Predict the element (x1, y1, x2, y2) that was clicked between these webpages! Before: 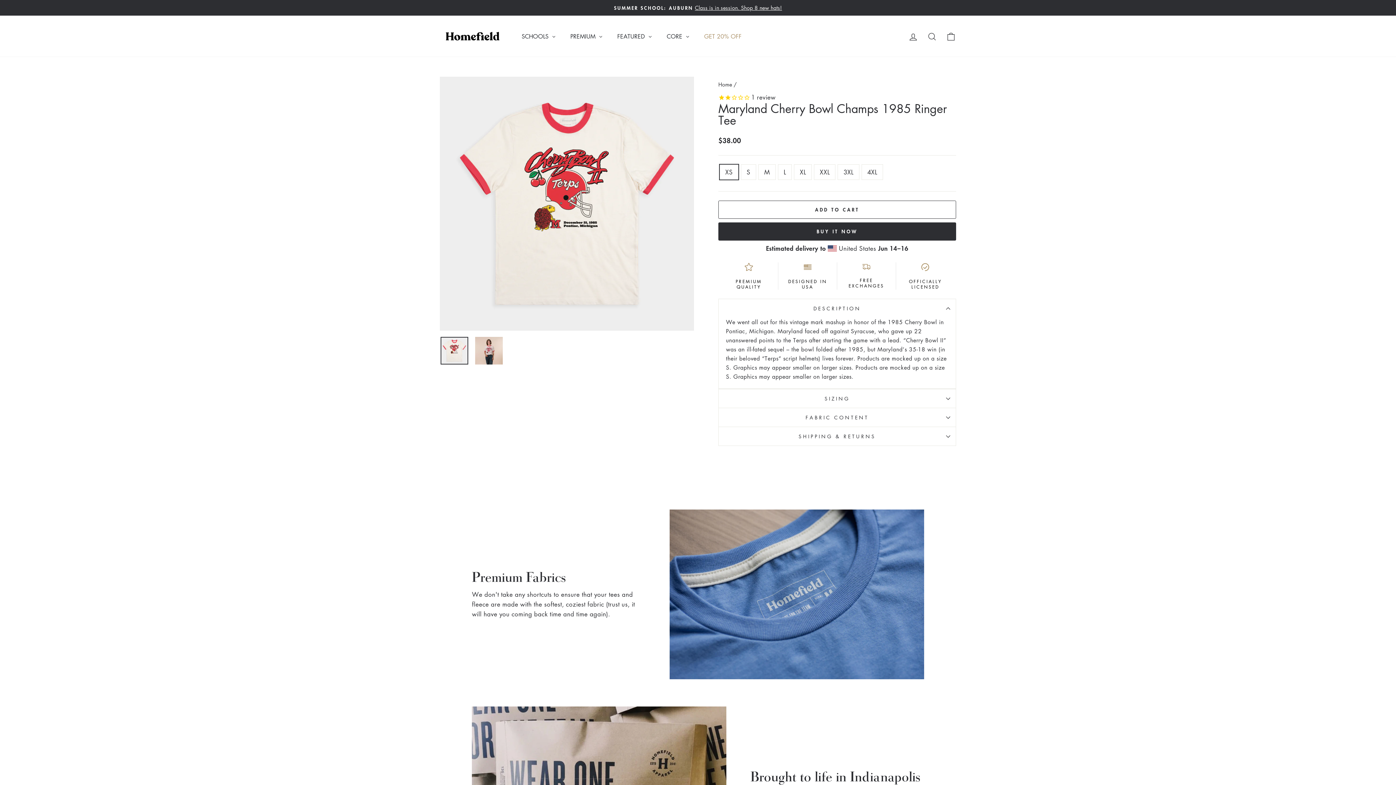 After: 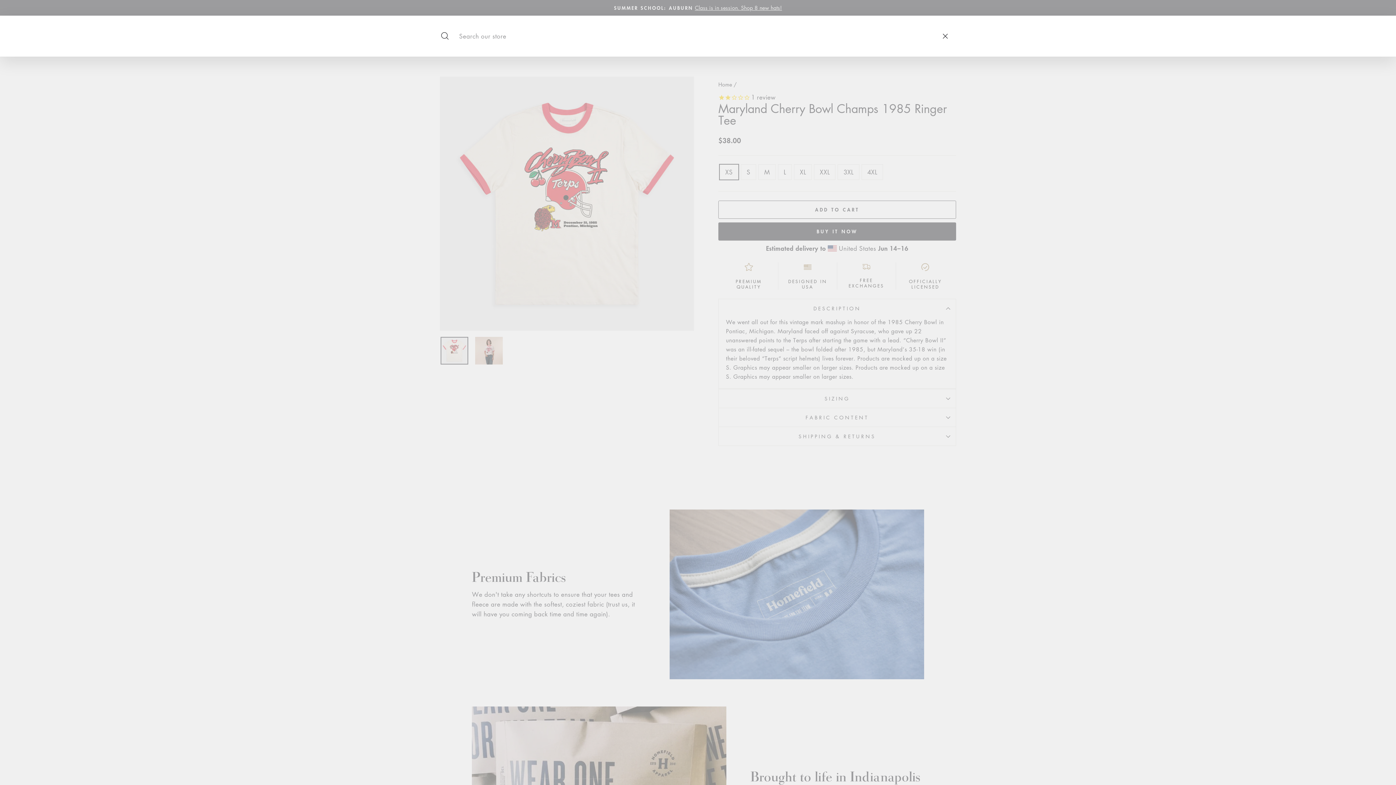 Action: bbox: (922, 27, 941, 44) label: SEARCH